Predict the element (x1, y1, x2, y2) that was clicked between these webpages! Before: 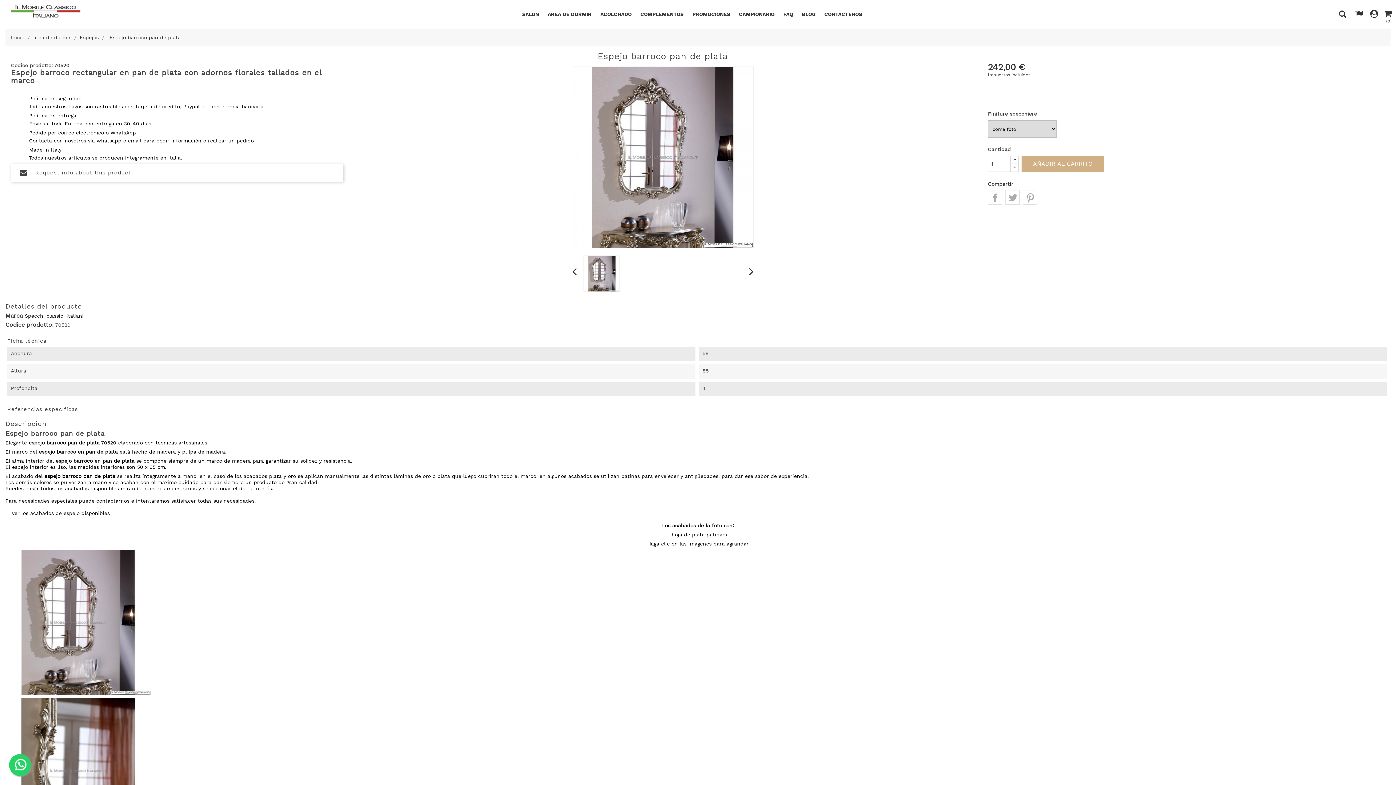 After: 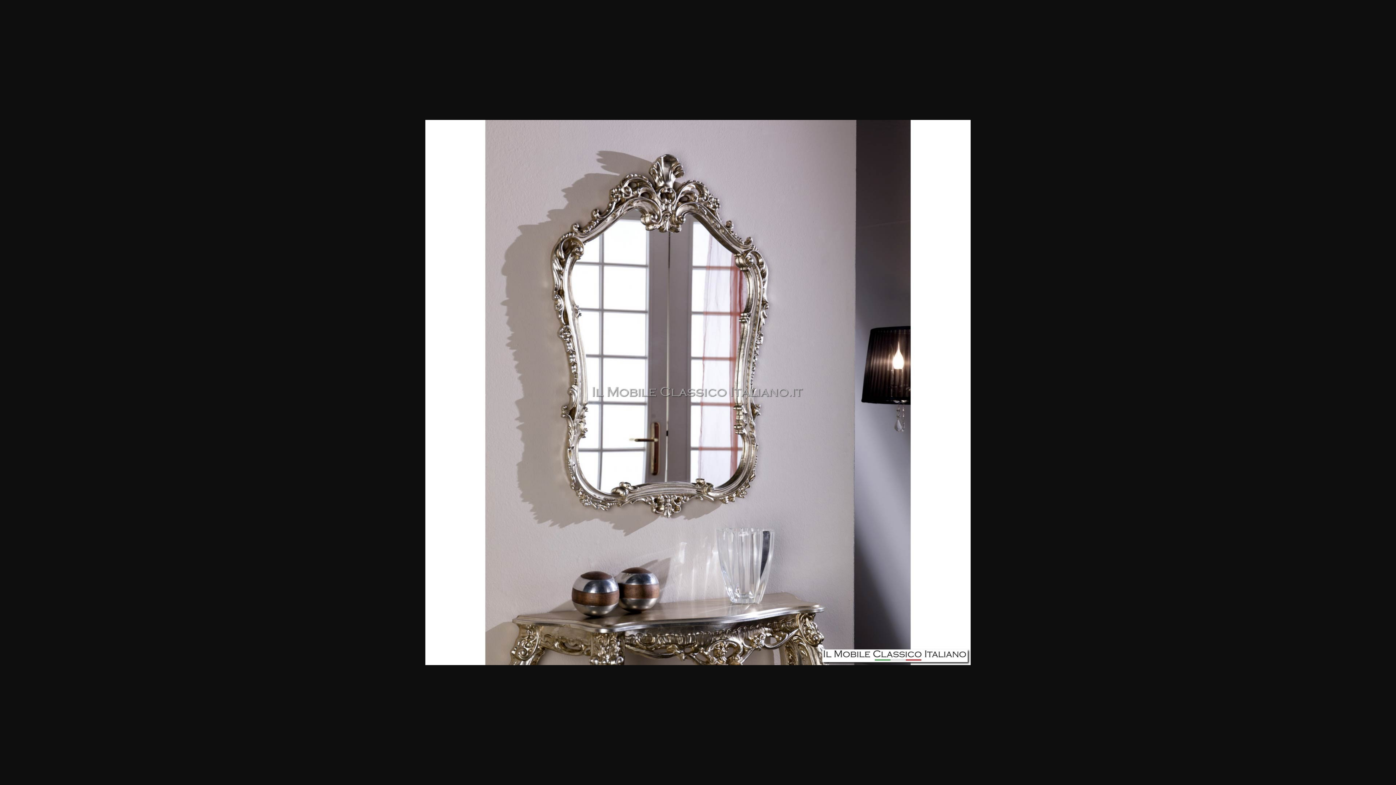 Action: bbox: (5, 619, 150, 625)